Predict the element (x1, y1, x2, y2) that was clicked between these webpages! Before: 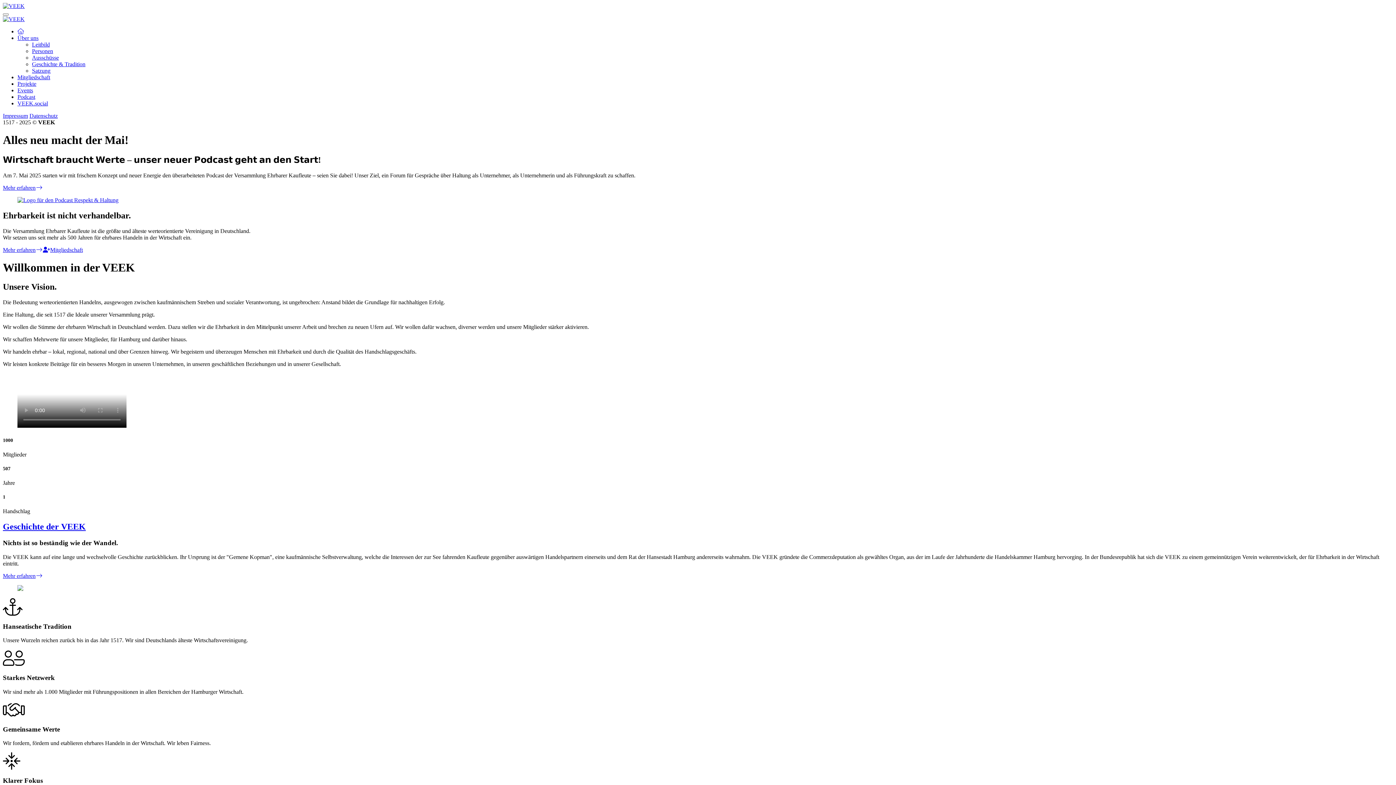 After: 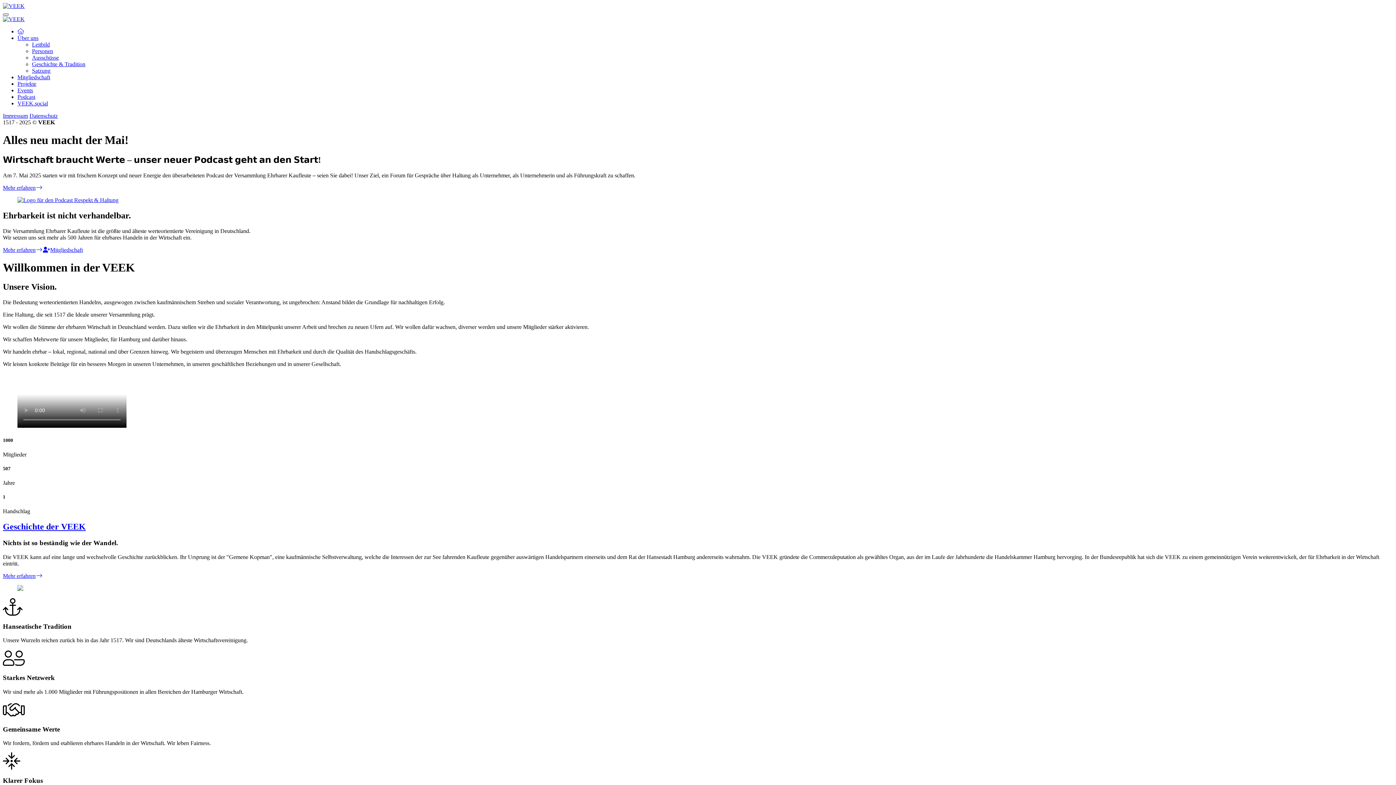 Action: bbox: (2, 13, 8, 15)